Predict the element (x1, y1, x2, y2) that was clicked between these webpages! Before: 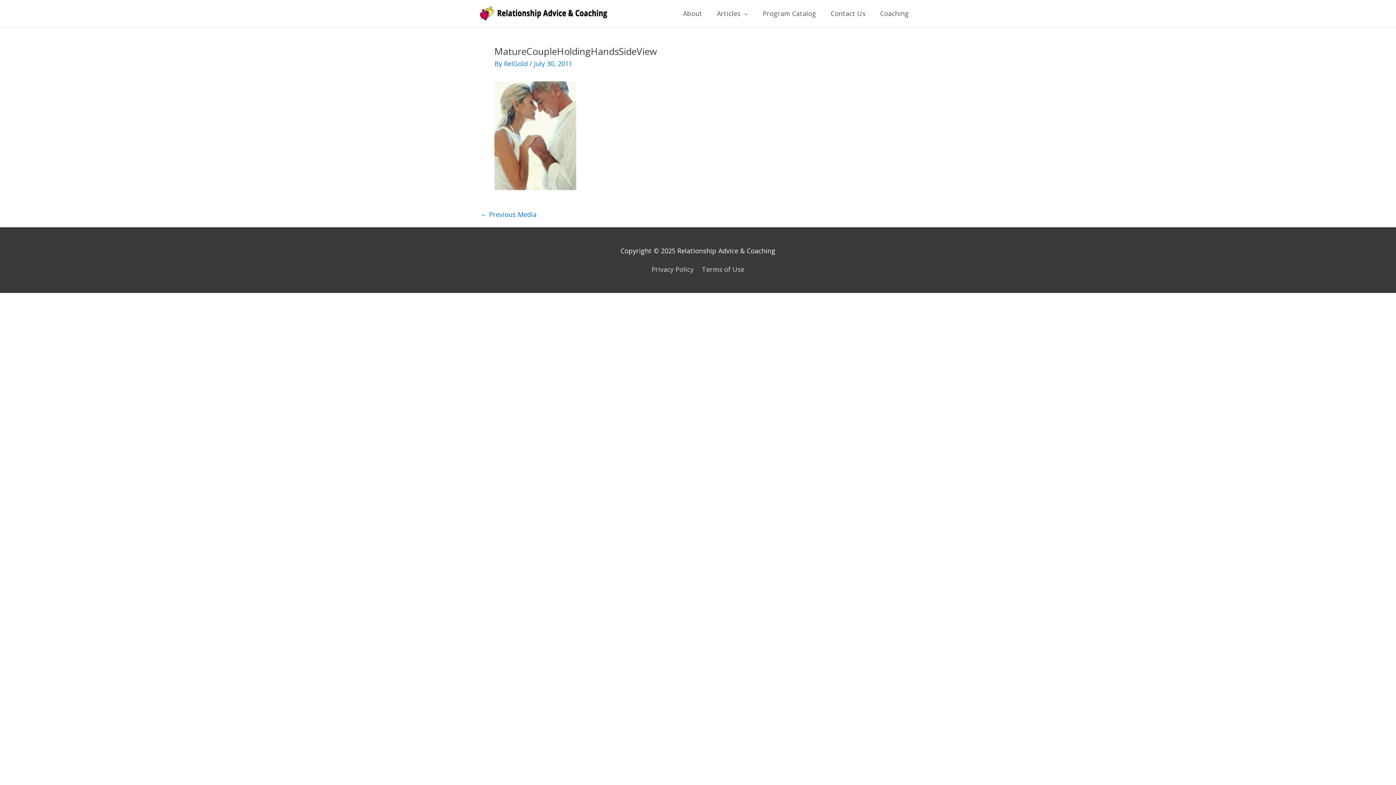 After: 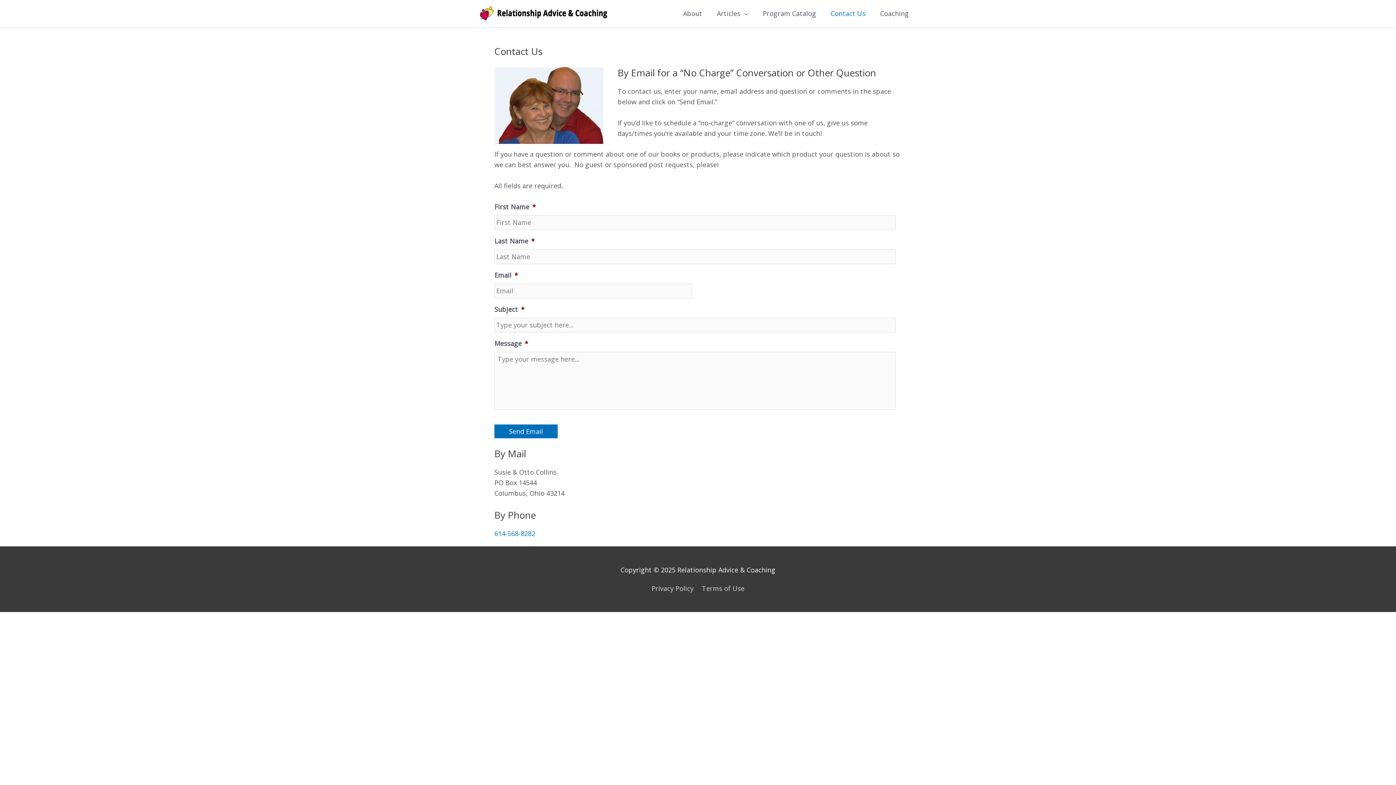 Action: bbox: (823, 0, 873, 27) label: Contact Us